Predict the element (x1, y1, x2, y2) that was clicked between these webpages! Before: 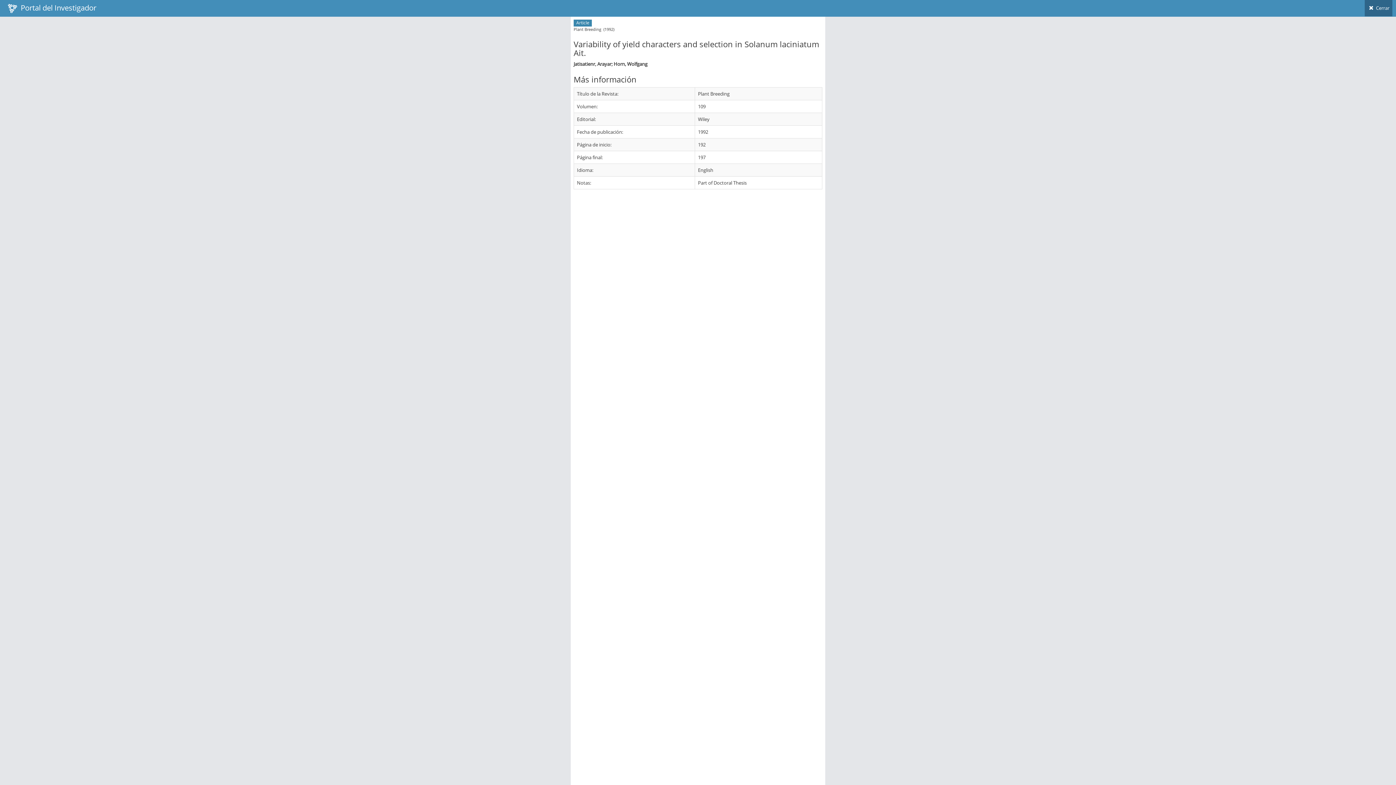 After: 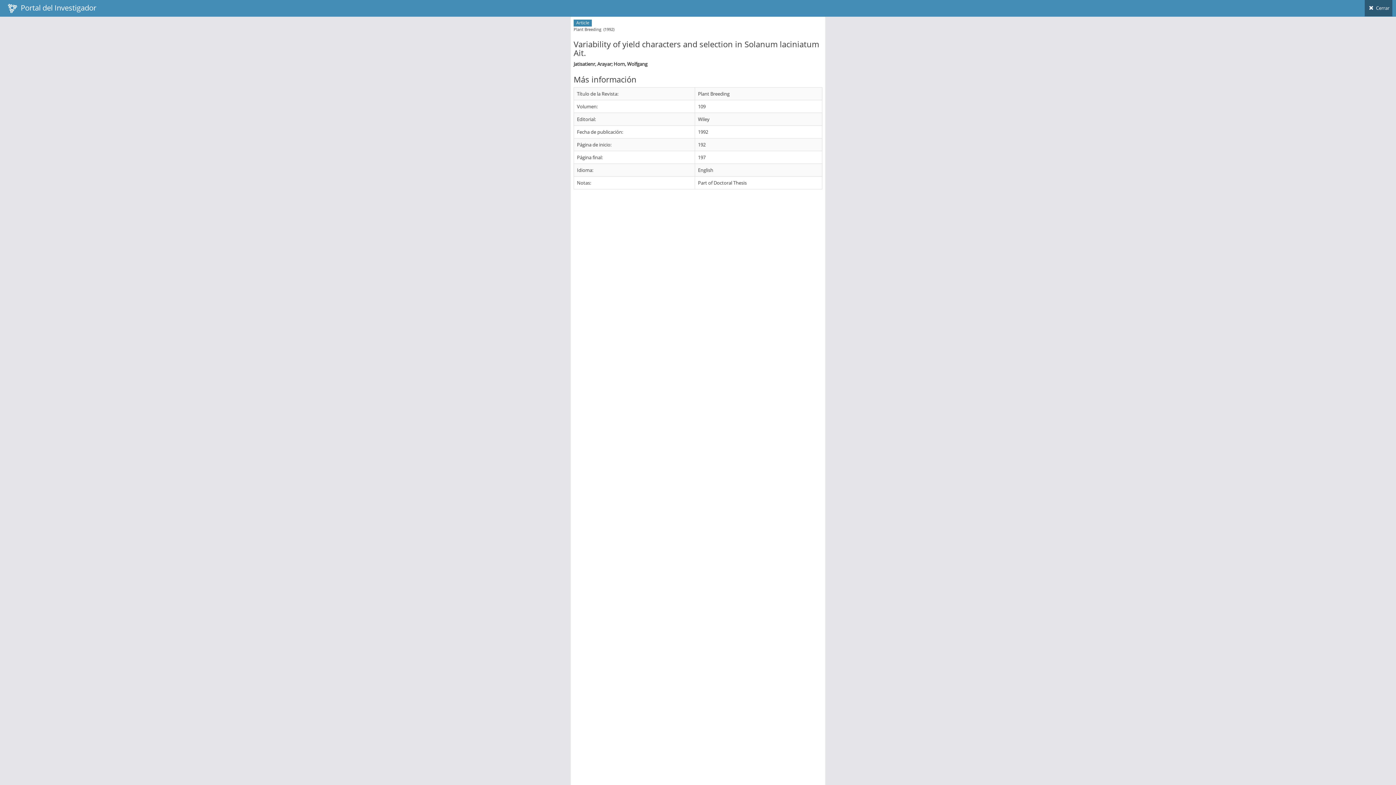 Action: bbox: (1365, 0, 1392, 16) label:  Cerrar